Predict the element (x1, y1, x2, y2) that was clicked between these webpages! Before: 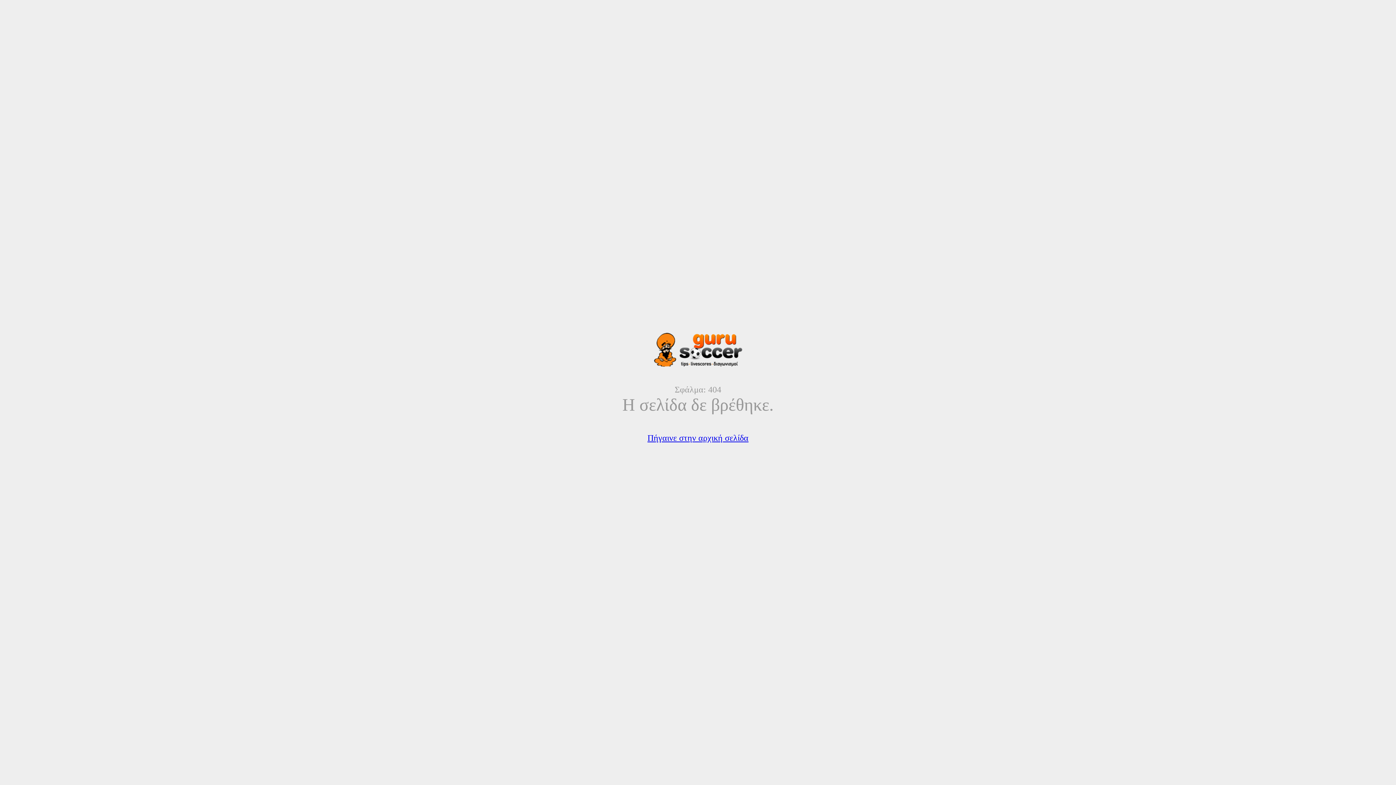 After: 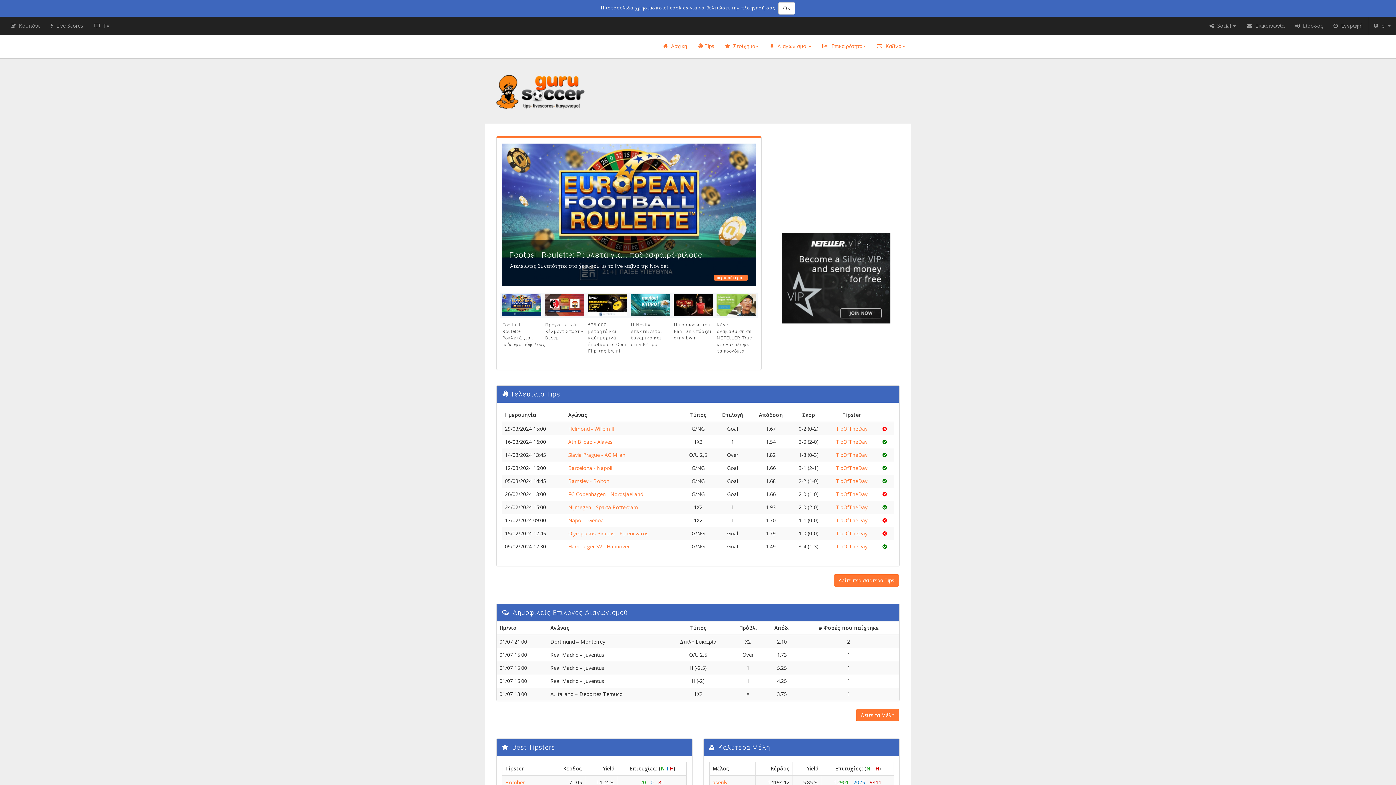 Action: bbox: (647, 433, 748, 442) label: Πήγαινε στην αρχική σελίδα